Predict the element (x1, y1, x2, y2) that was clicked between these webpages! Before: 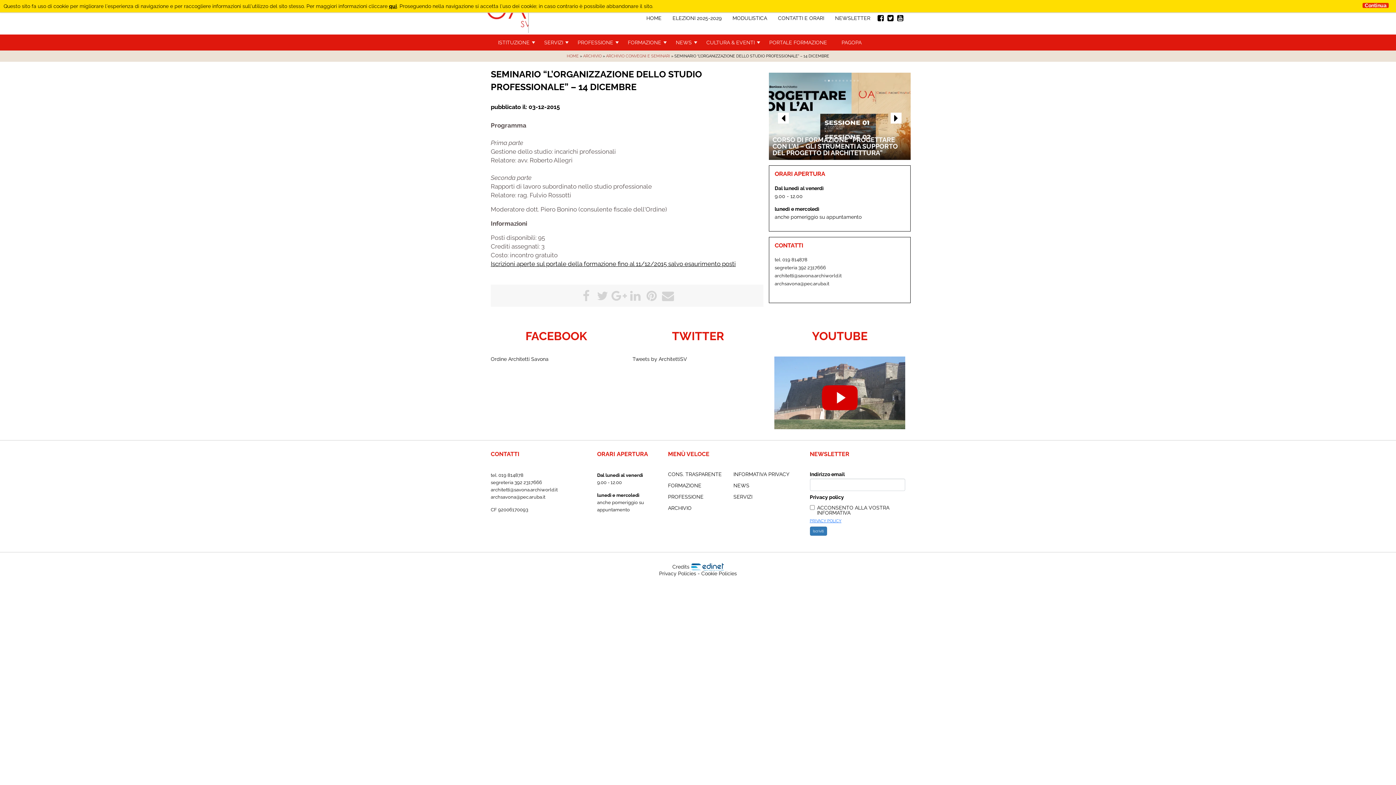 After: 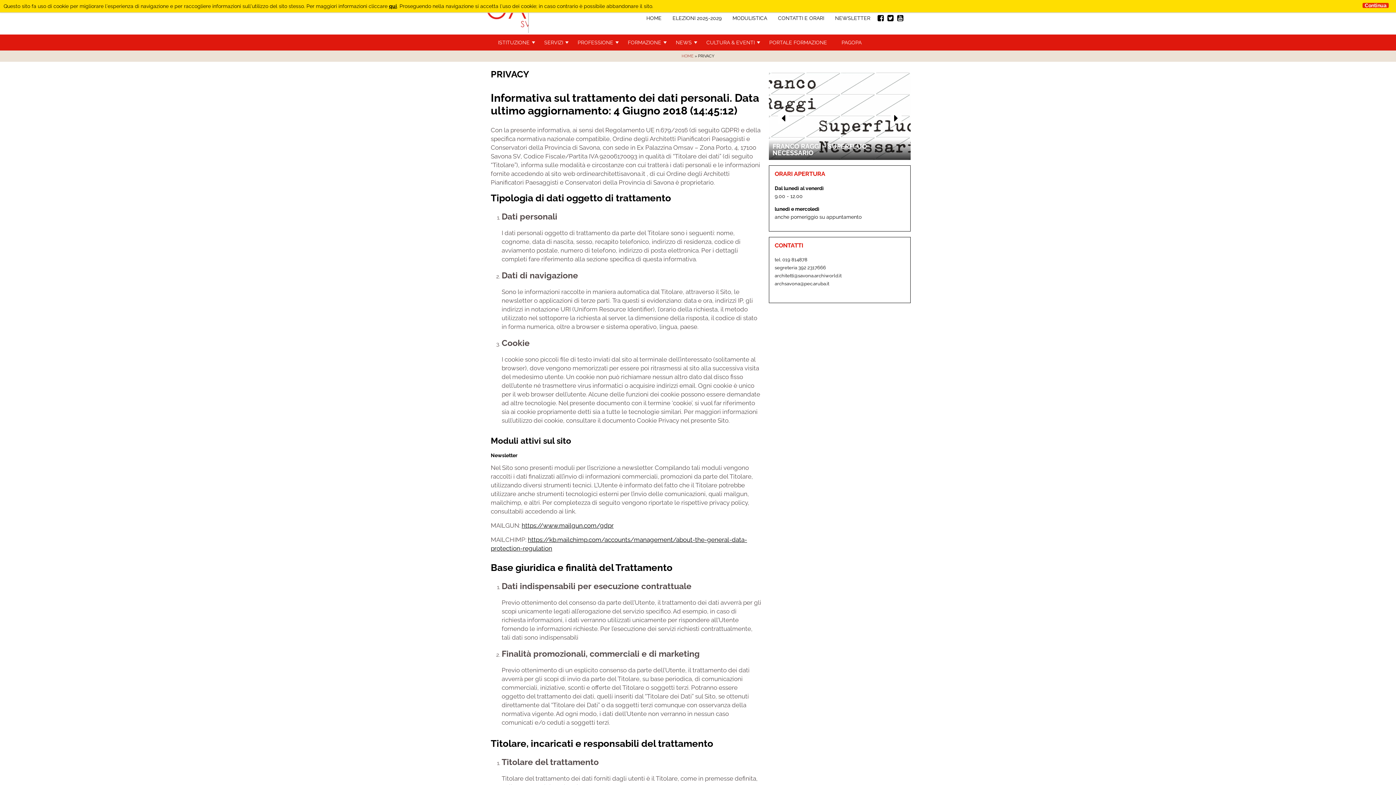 Action: label: PRIVACY POLICY bbox: (810, 518, 841, 523)